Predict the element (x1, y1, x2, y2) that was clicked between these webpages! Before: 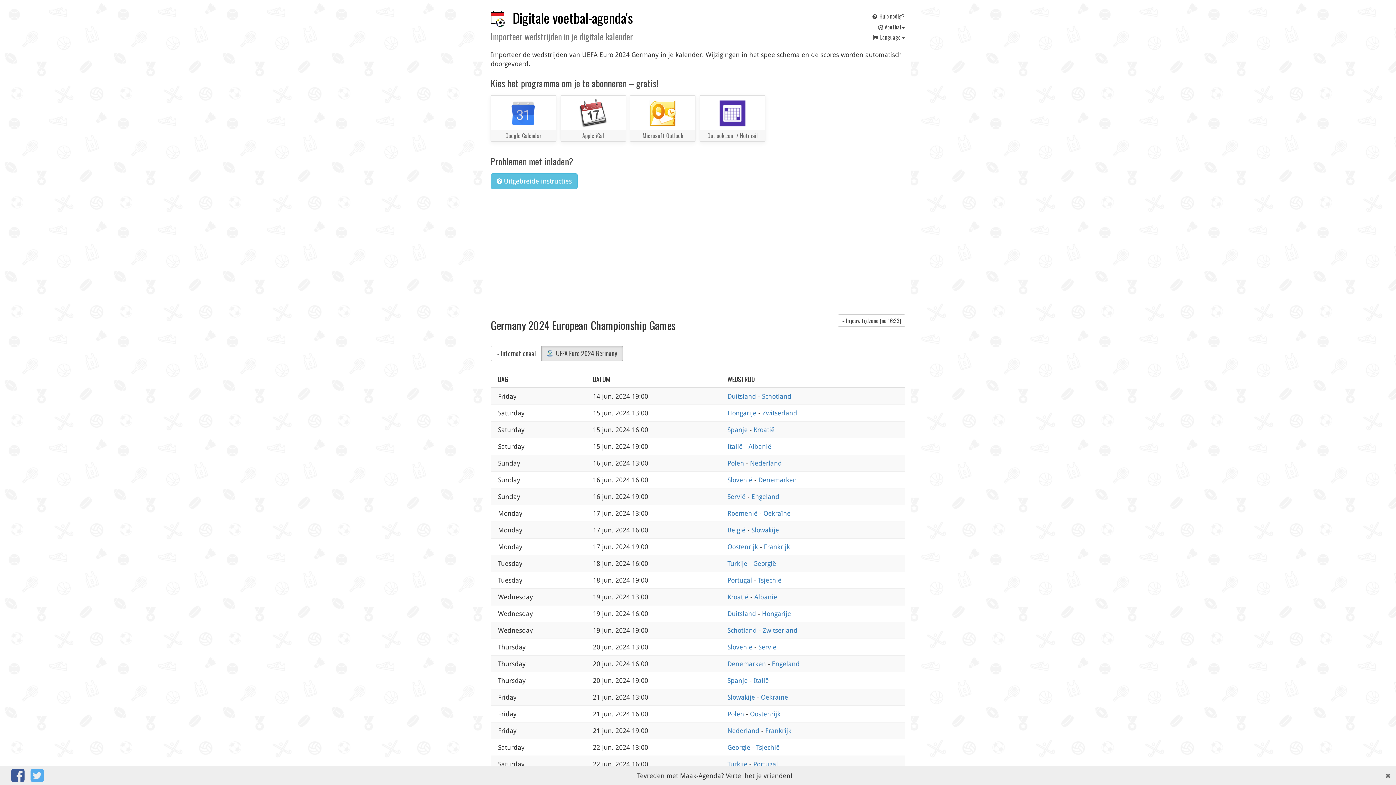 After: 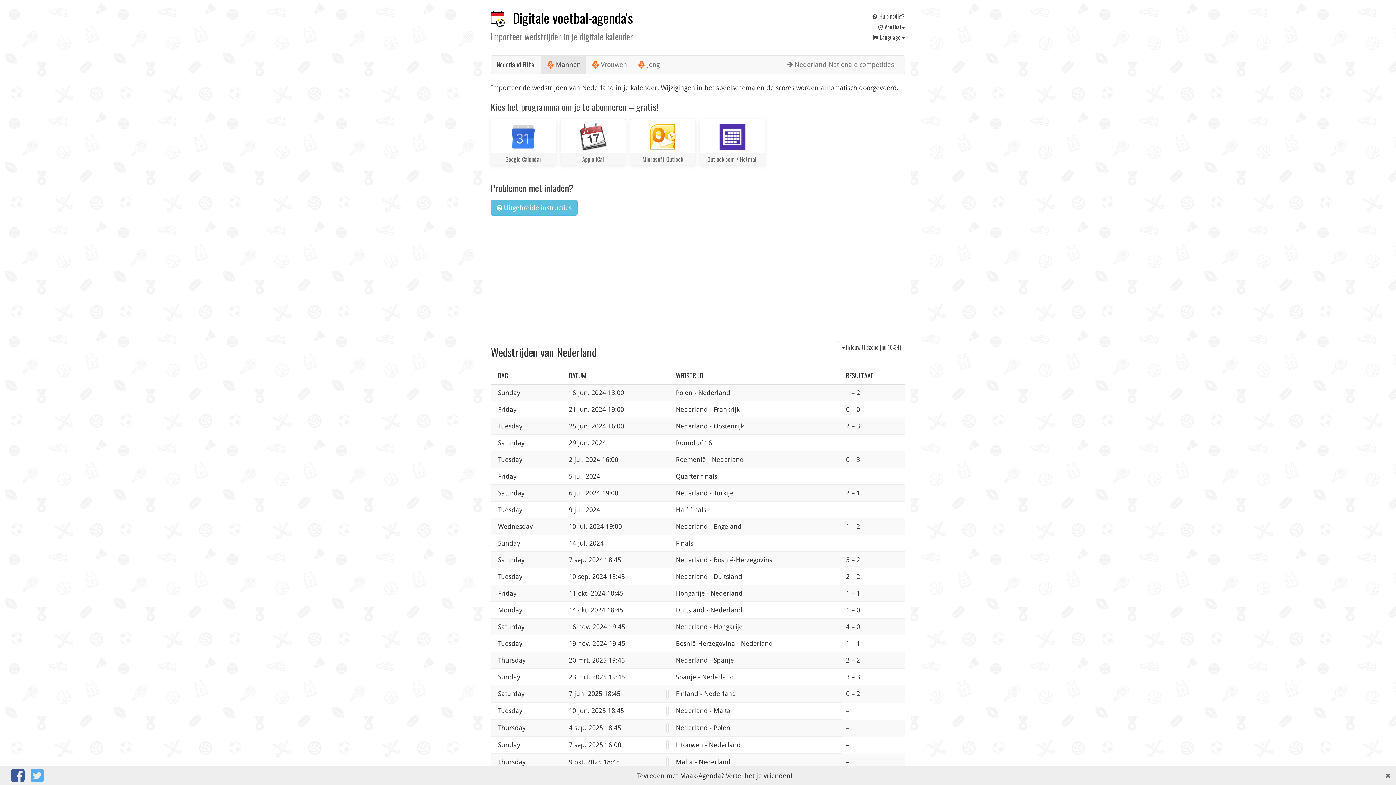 Action: bbox: (727, 727, 761, 734) label: Nederland 